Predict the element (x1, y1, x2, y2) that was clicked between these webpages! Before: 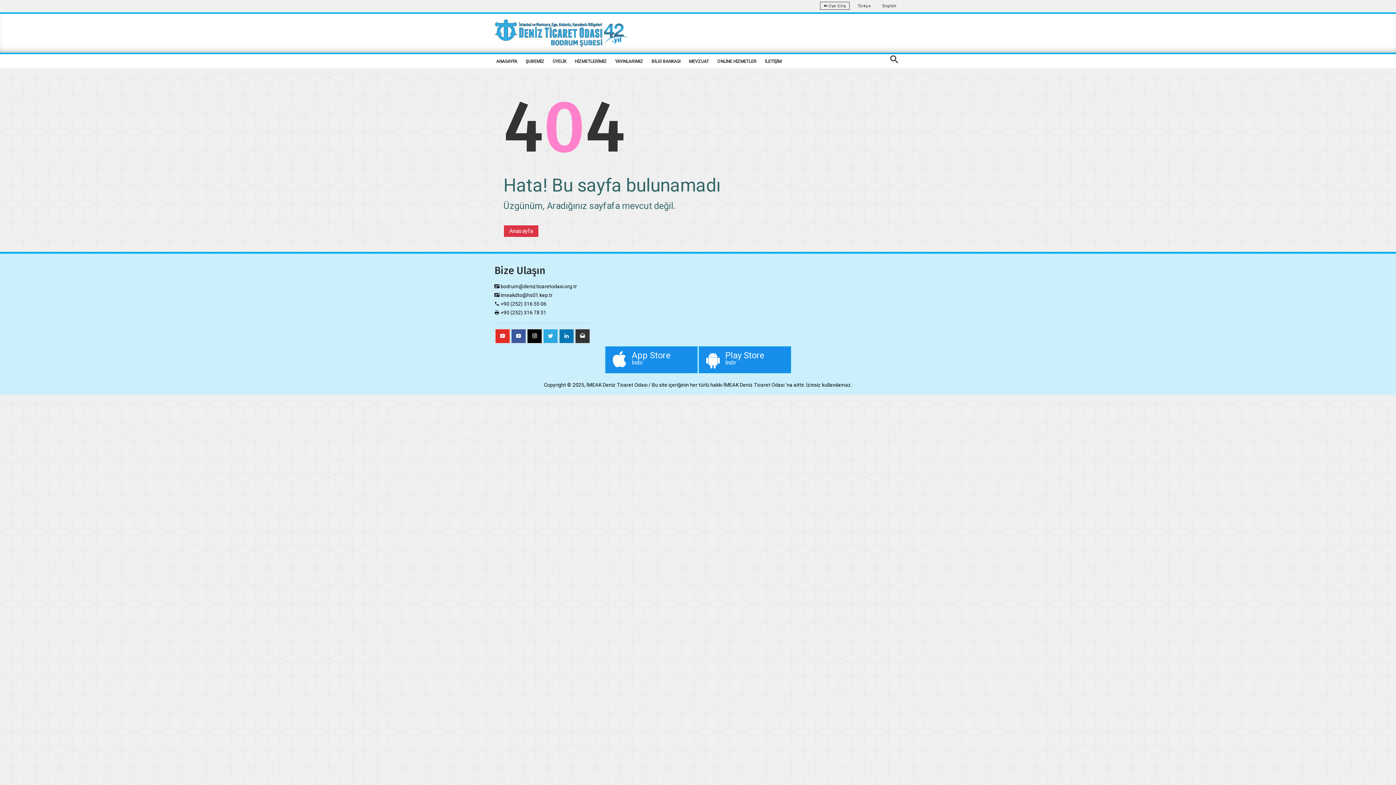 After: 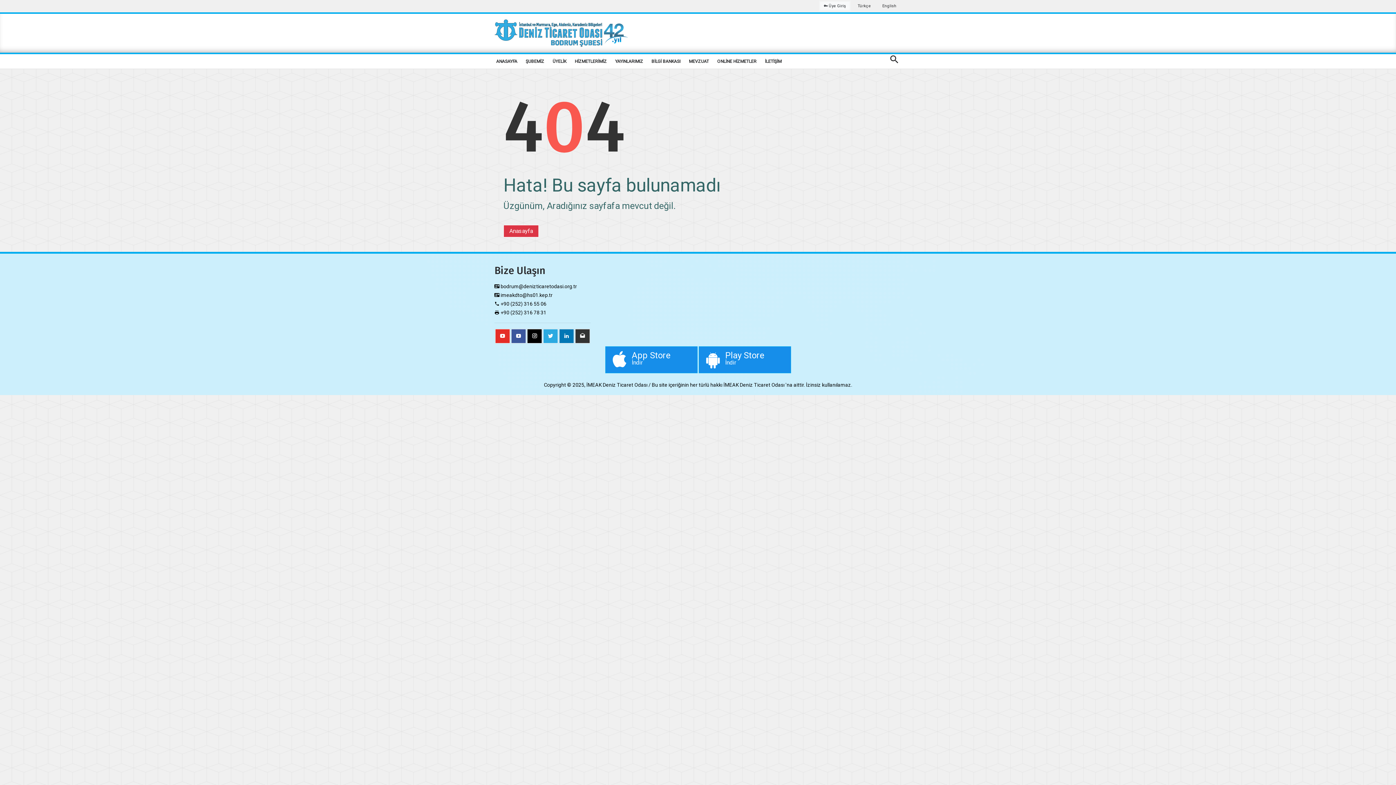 Action: label:  Üye Giriş bbox: (820, 1, 849, 9)